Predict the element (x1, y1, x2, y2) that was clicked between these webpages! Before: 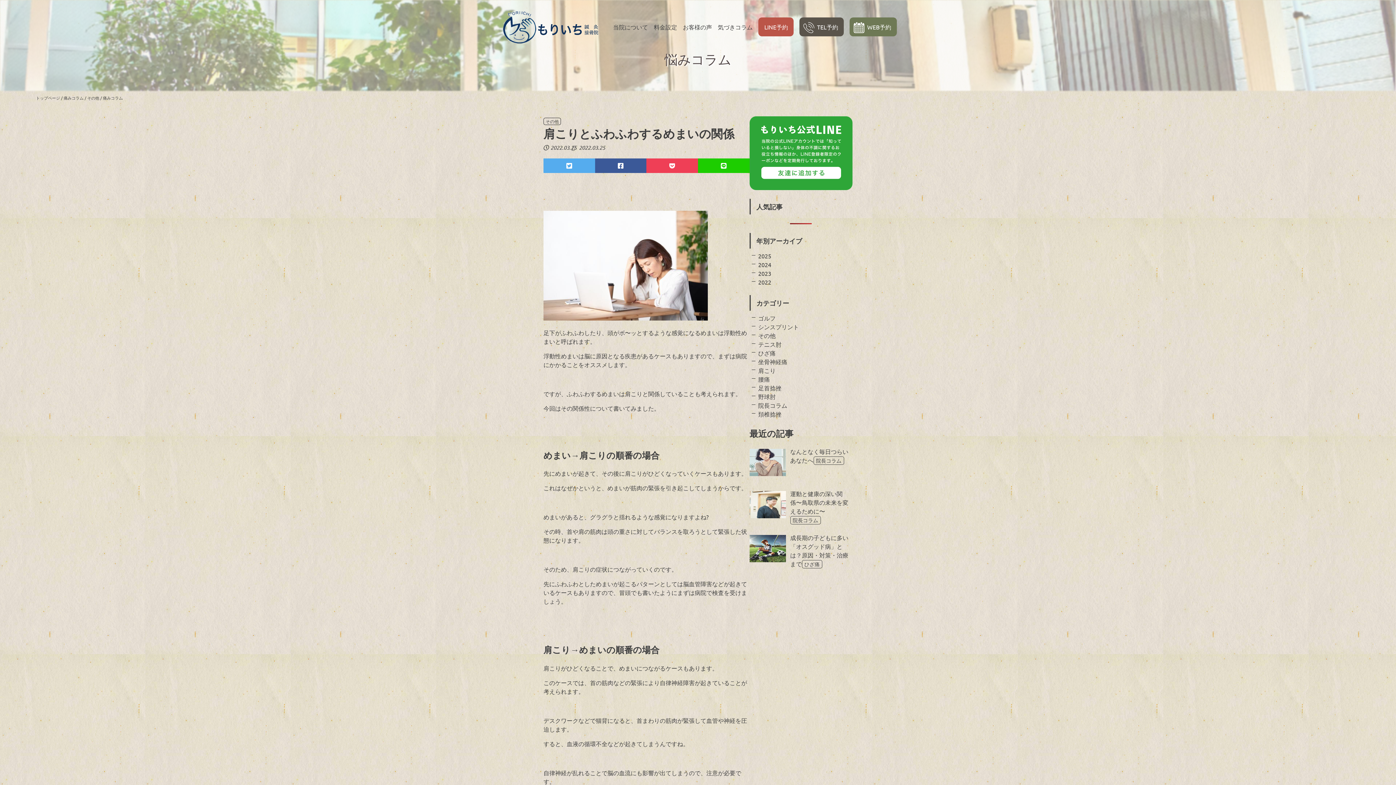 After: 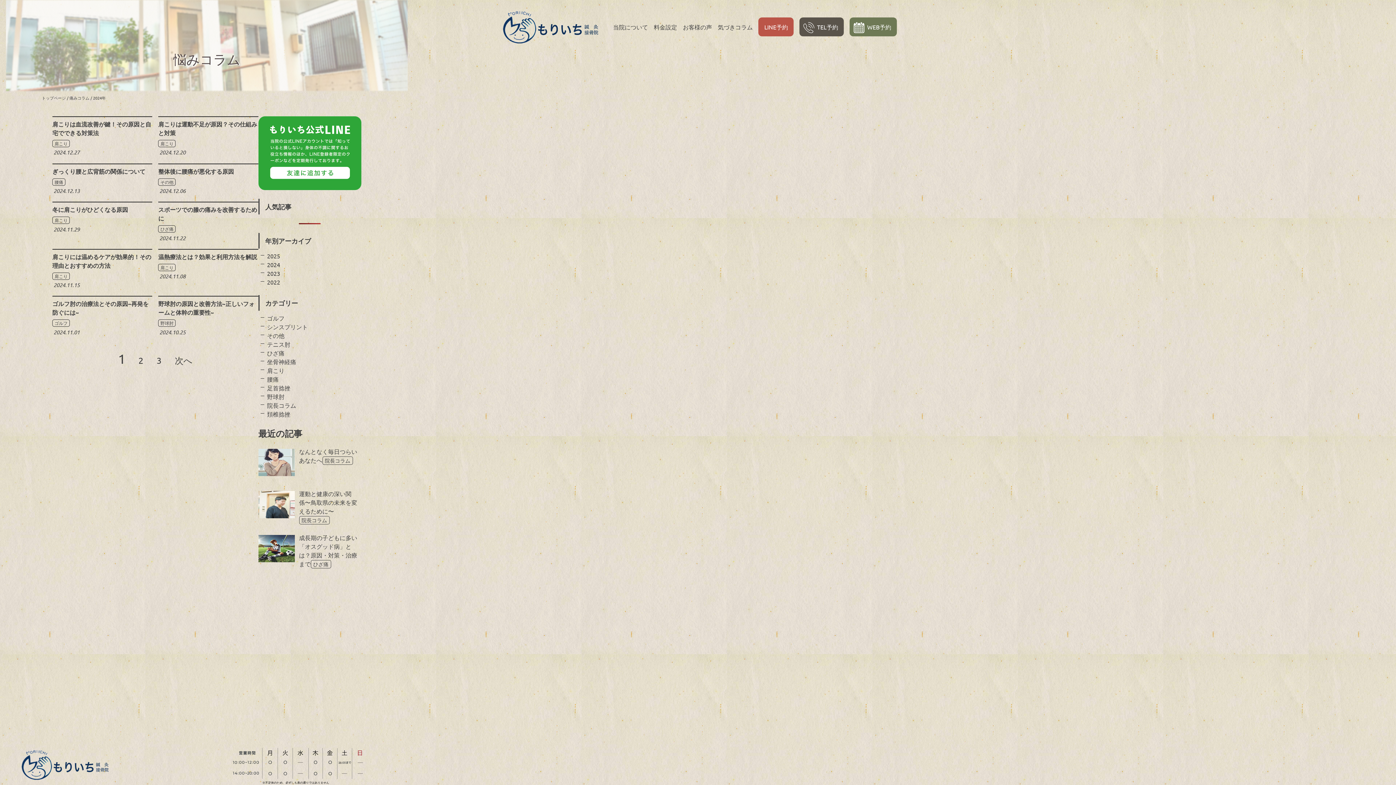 Action: label: 2024 bbox: (758, 260, 771, 268)